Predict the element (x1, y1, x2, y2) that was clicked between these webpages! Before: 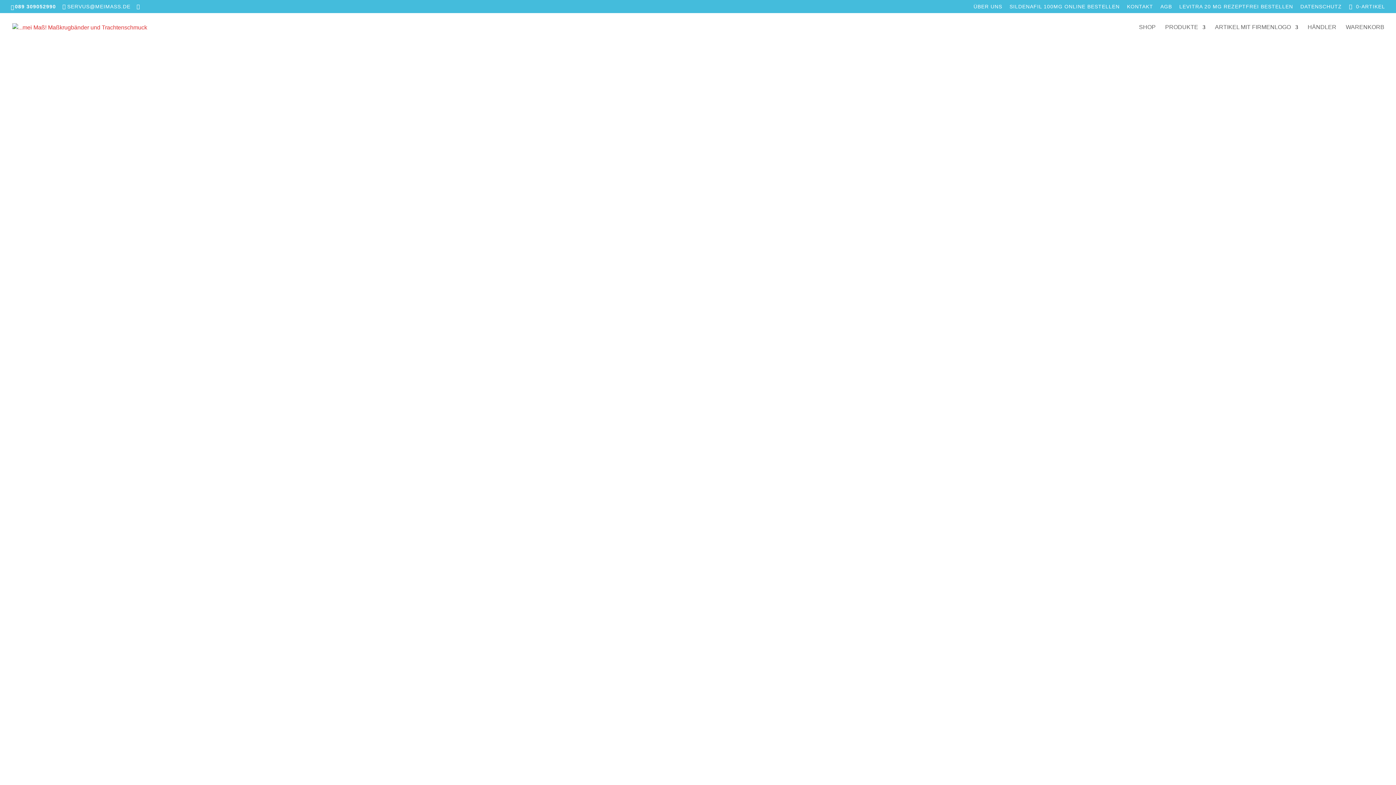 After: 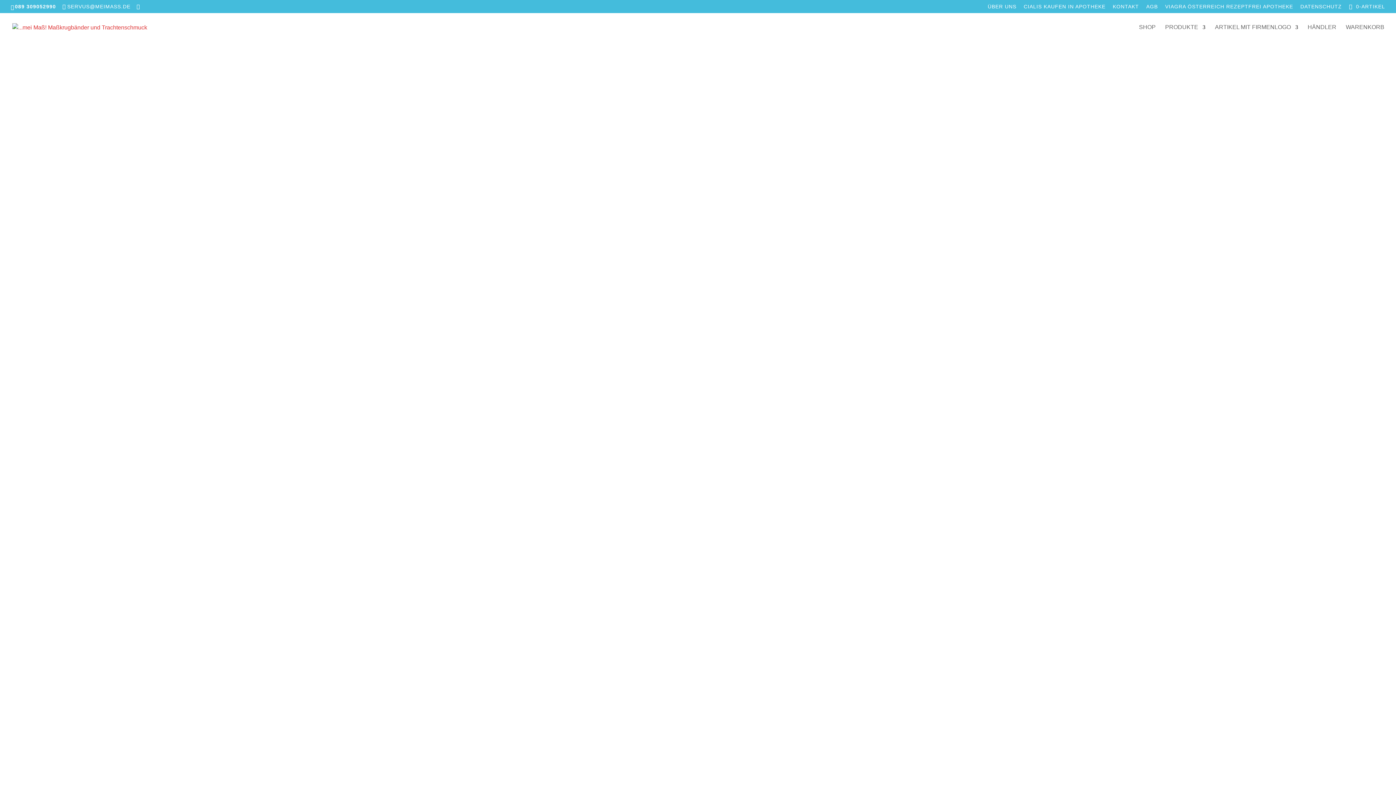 Action: bbox: (1127, 3, 1153, 12) label: KONTAKT